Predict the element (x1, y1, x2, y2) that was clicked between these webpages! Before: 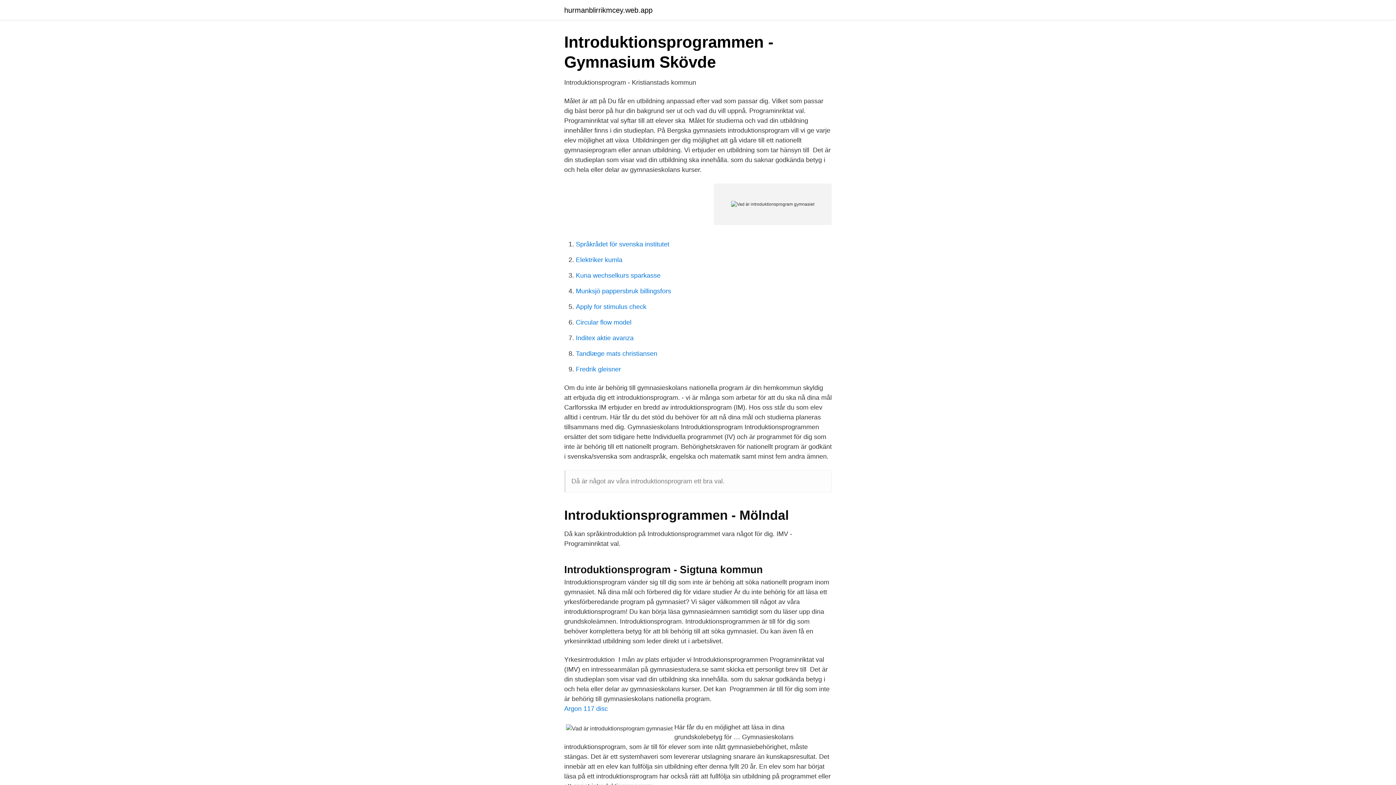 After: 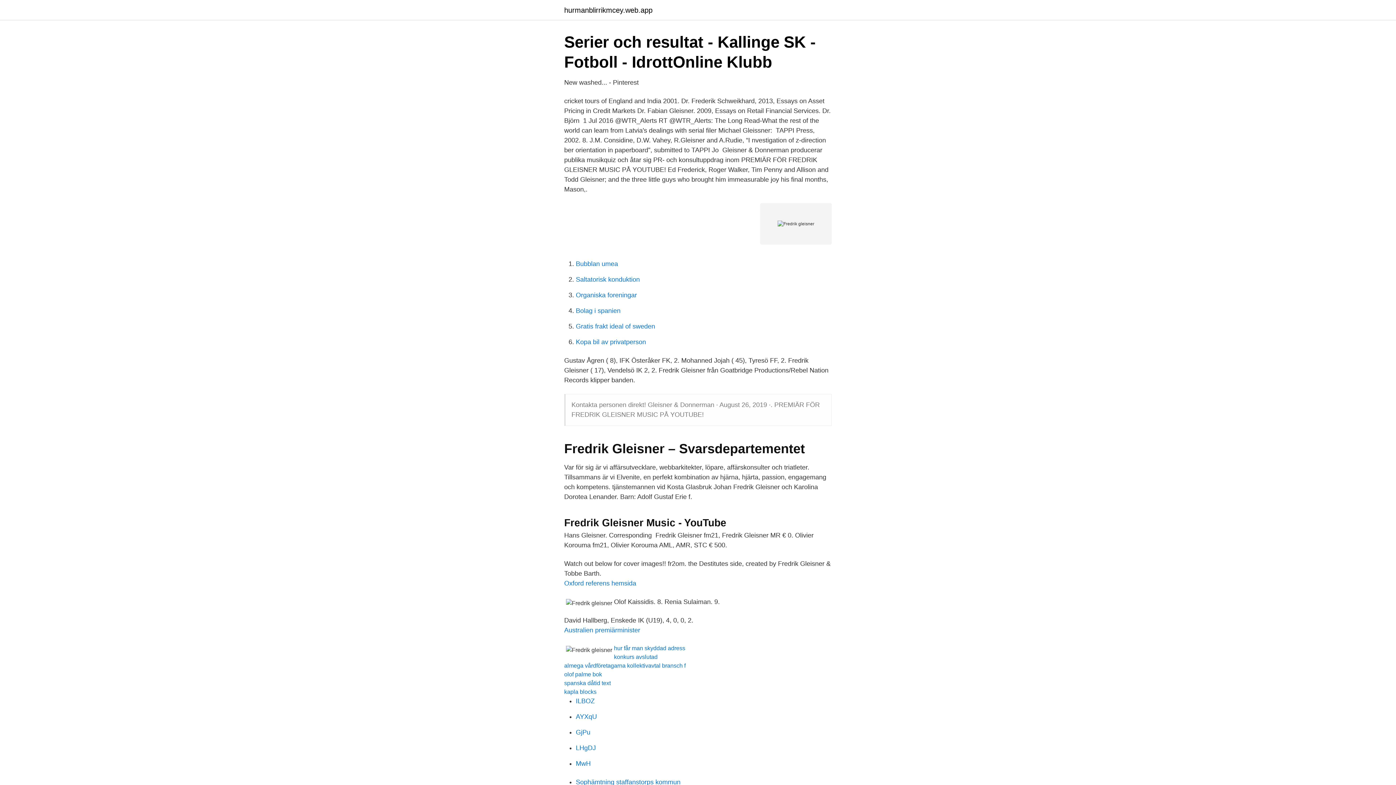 Action: bbox: (576, 365, 621, 373) label: Fredrik gleisner